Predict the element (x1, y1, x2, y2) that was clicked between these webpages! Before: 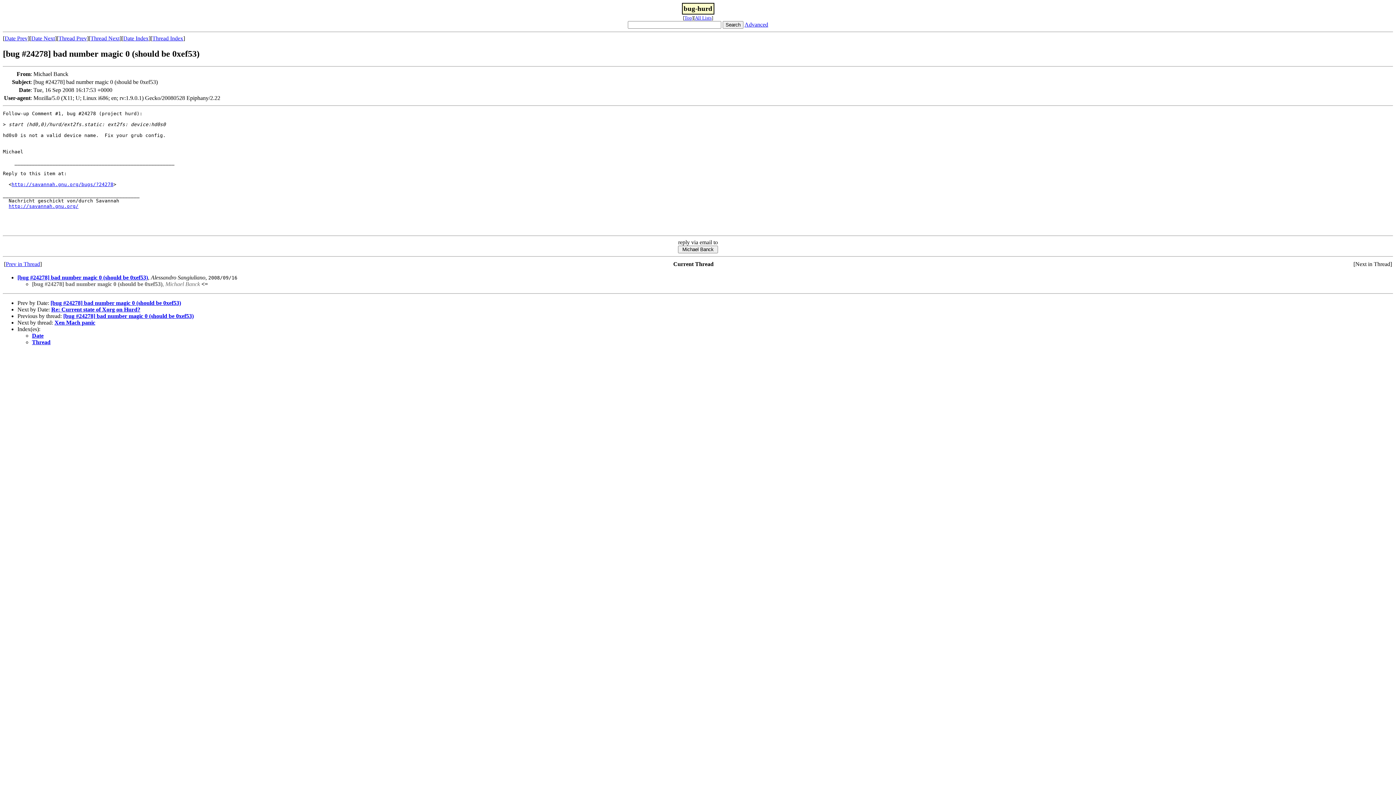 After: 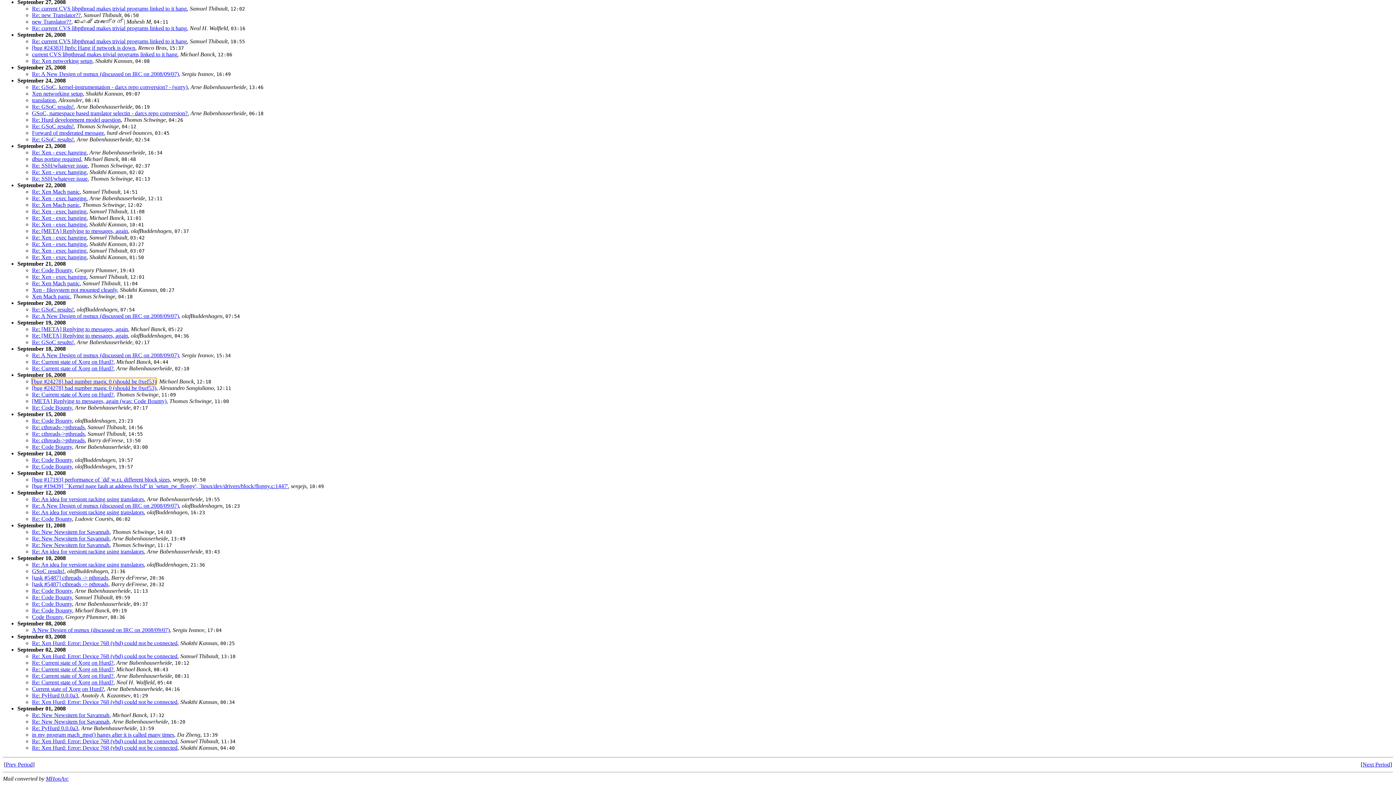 Action: bbox: (32, 332, 43, 338) label: Date